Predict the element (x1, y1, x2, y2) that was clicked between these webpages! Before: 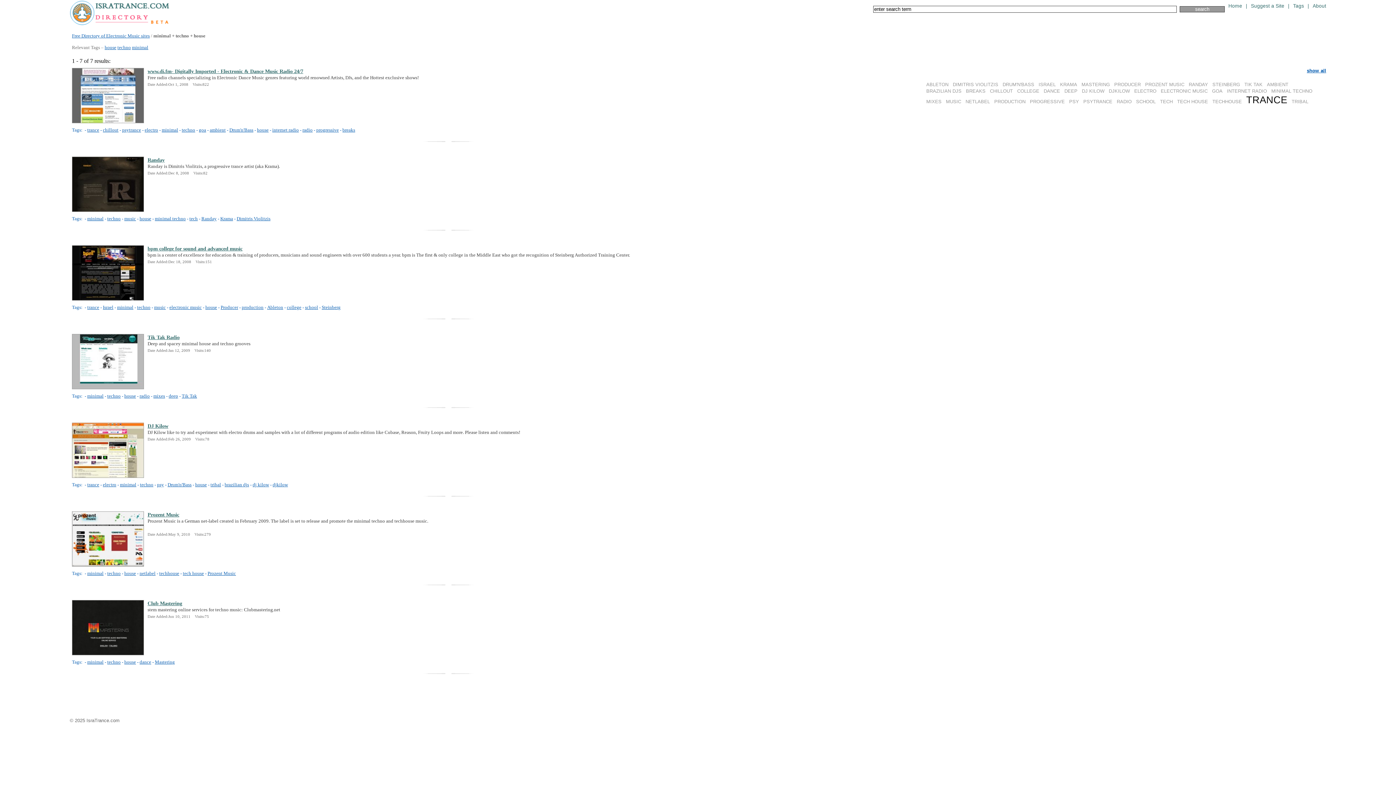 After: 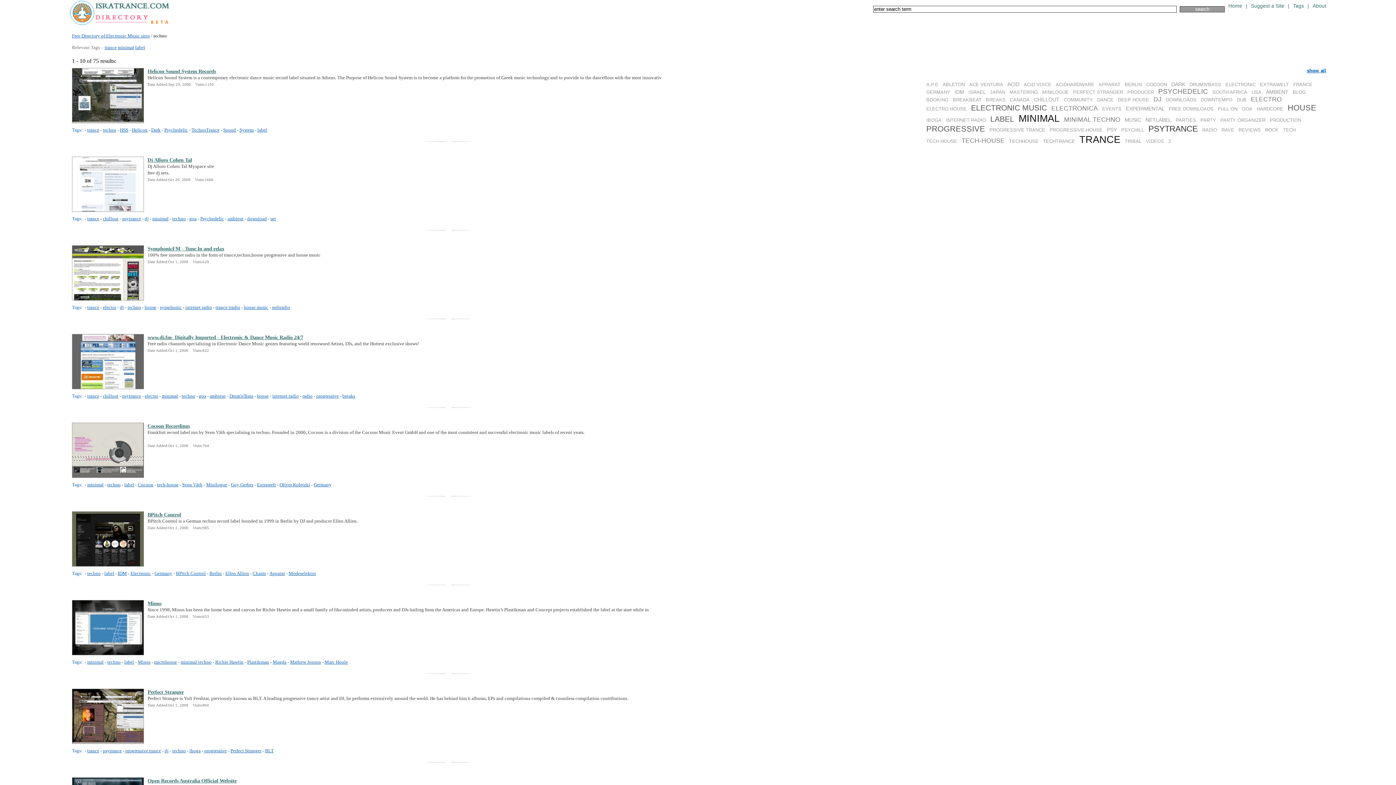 Action: bbox: (107, 393, 120, 398) label: techno